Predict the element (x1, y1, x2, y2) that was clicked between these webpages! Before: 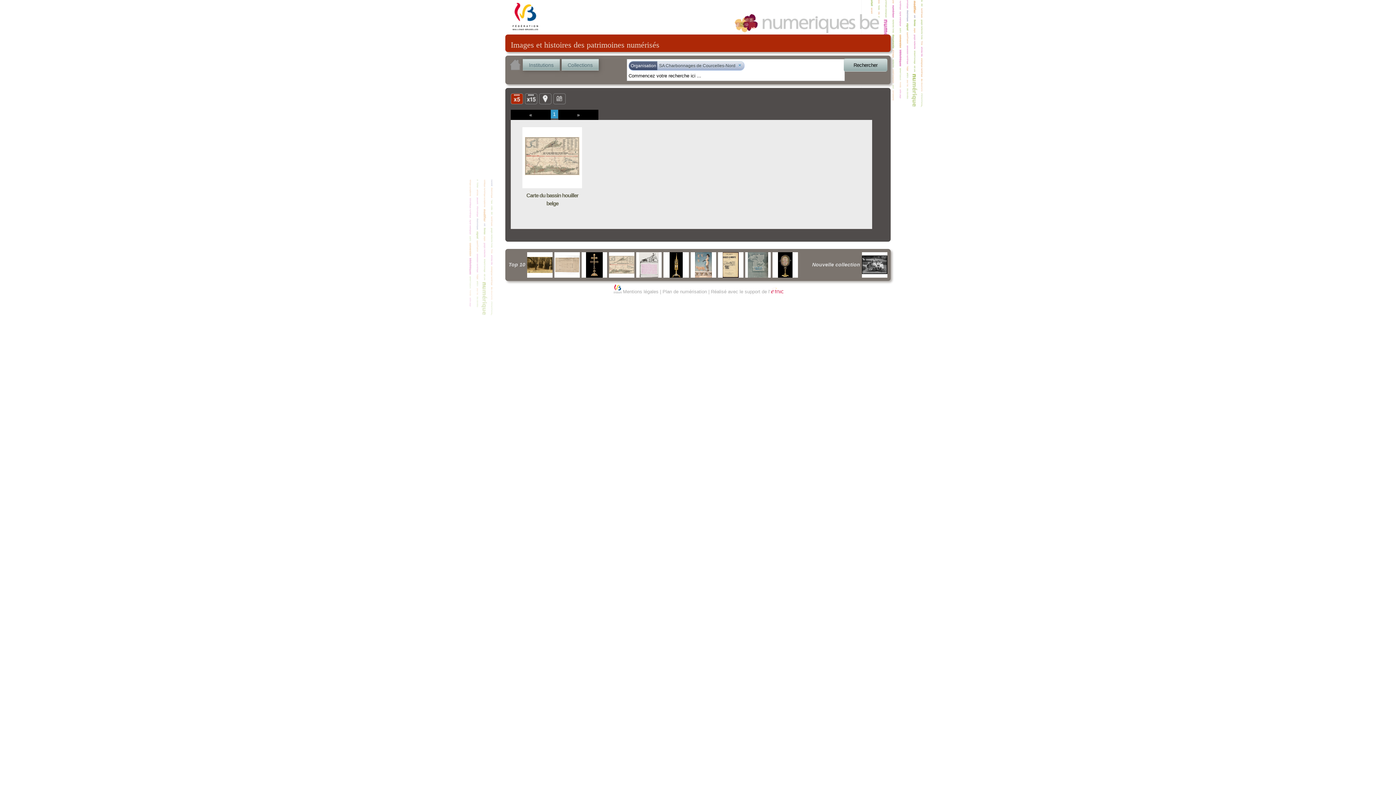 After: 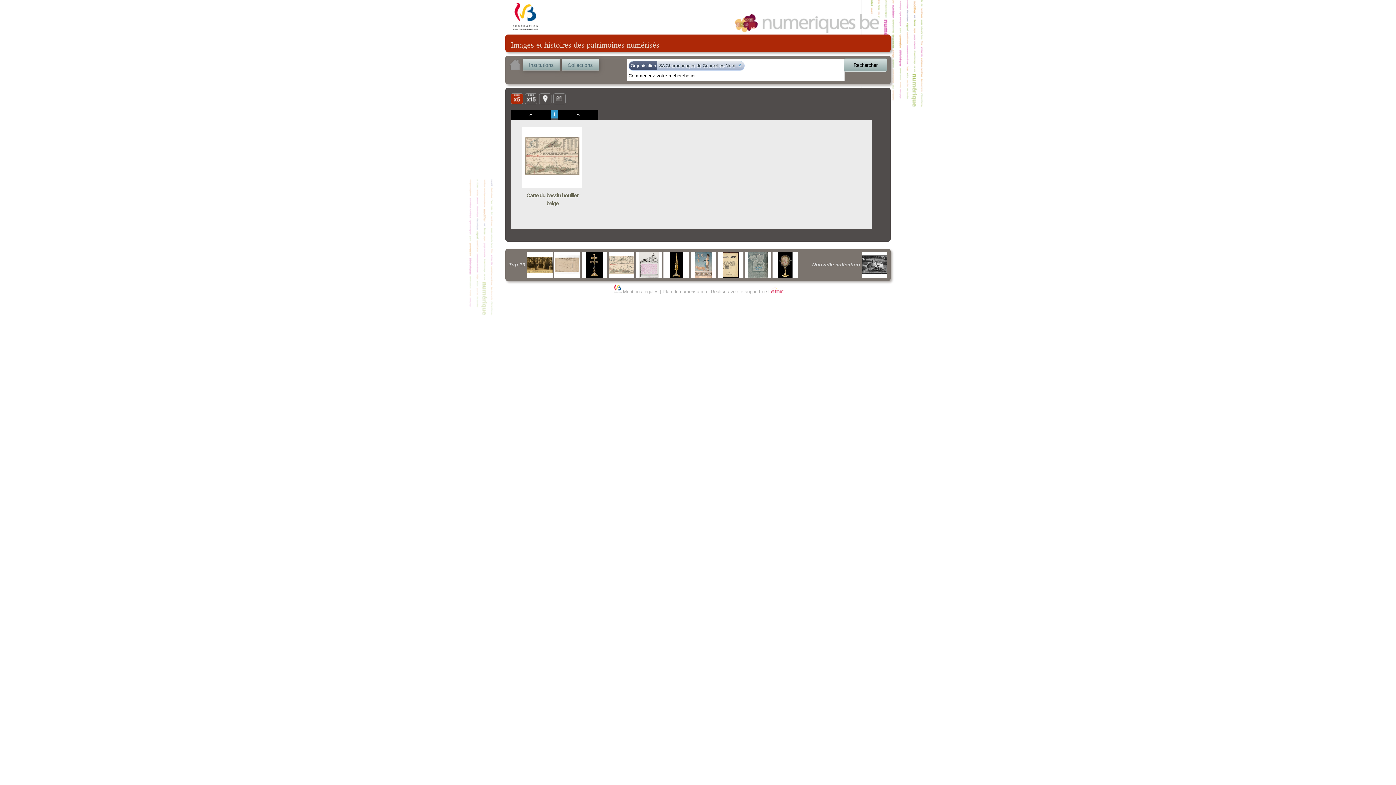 Action: bbox: (770, 289, 783, 294)